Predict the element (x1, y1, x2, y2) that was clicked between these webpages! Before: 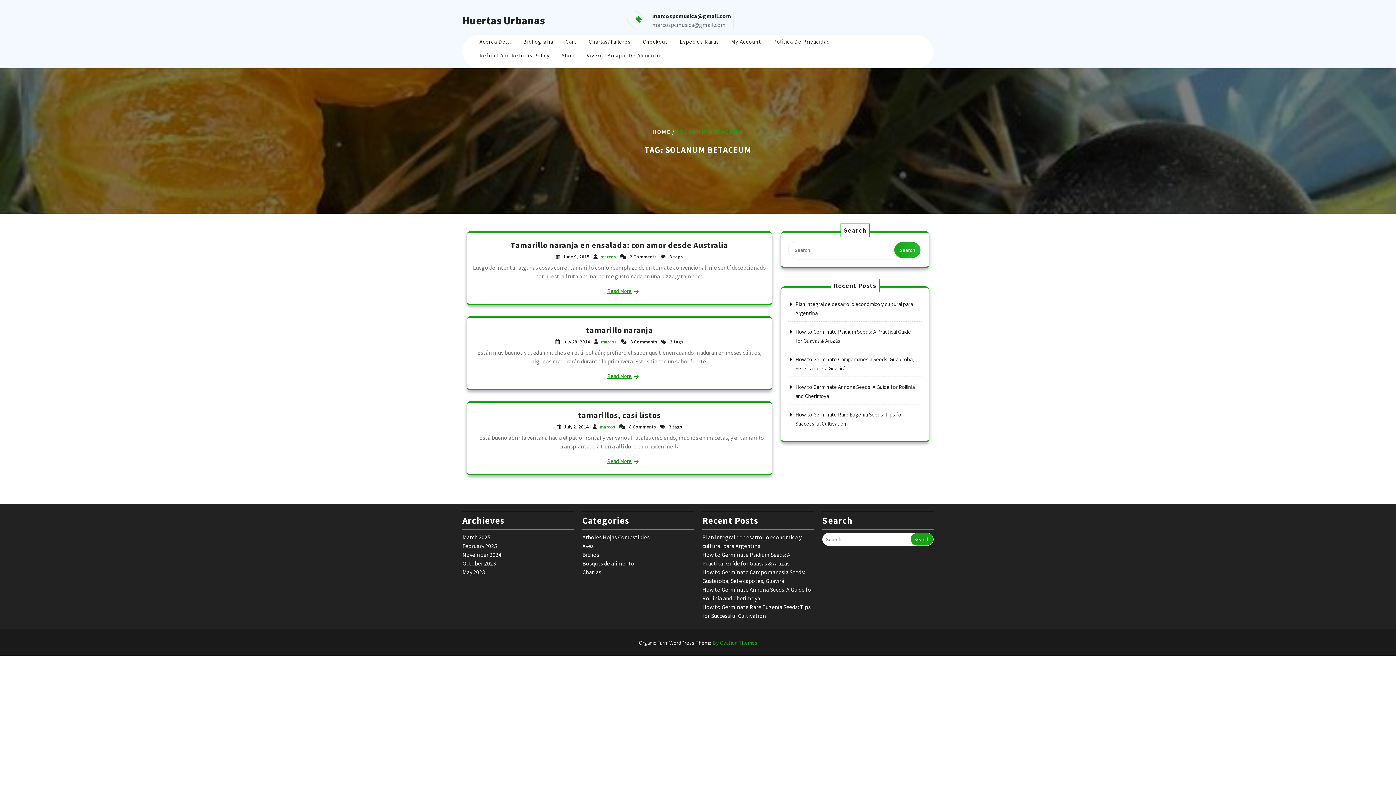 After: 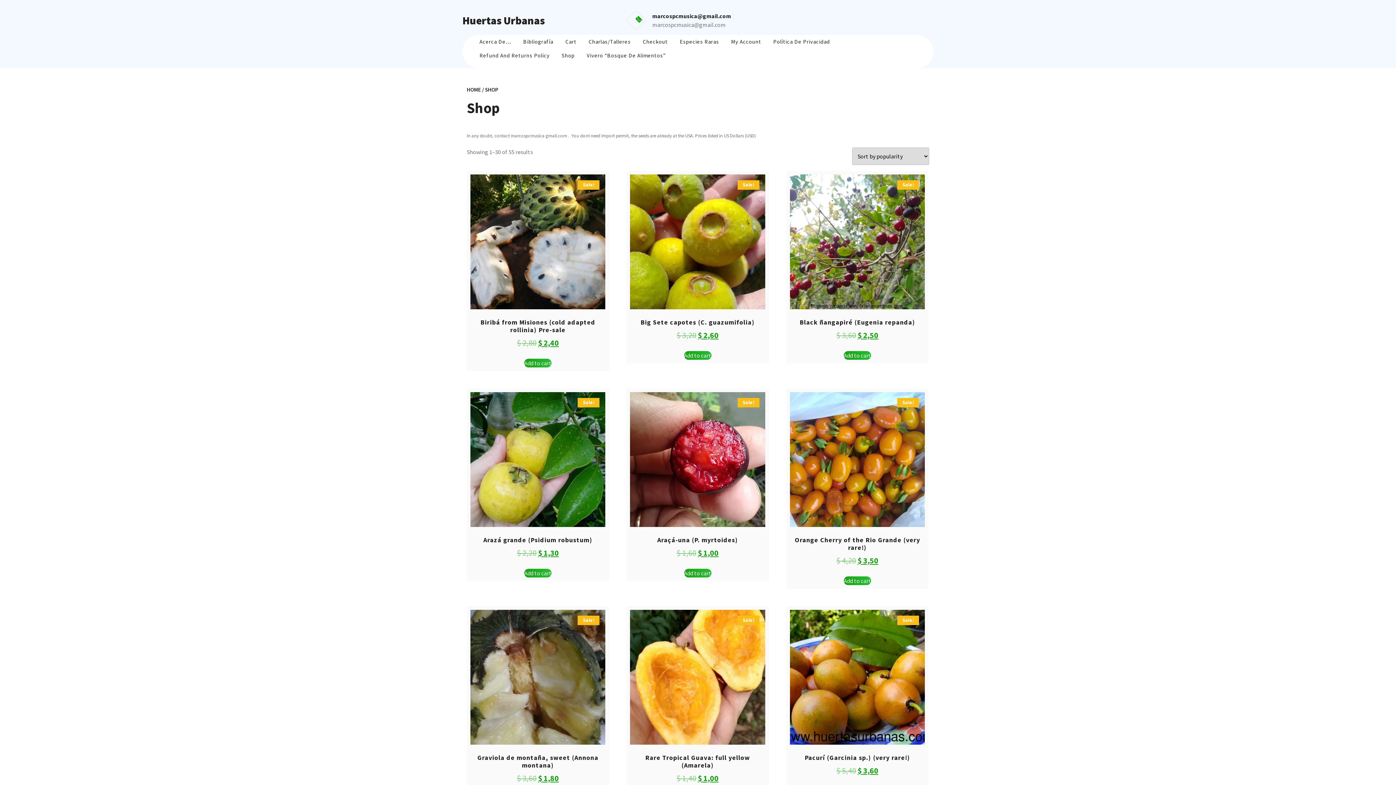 Action: label: Shop bbox: (556, 48, 580, 62)